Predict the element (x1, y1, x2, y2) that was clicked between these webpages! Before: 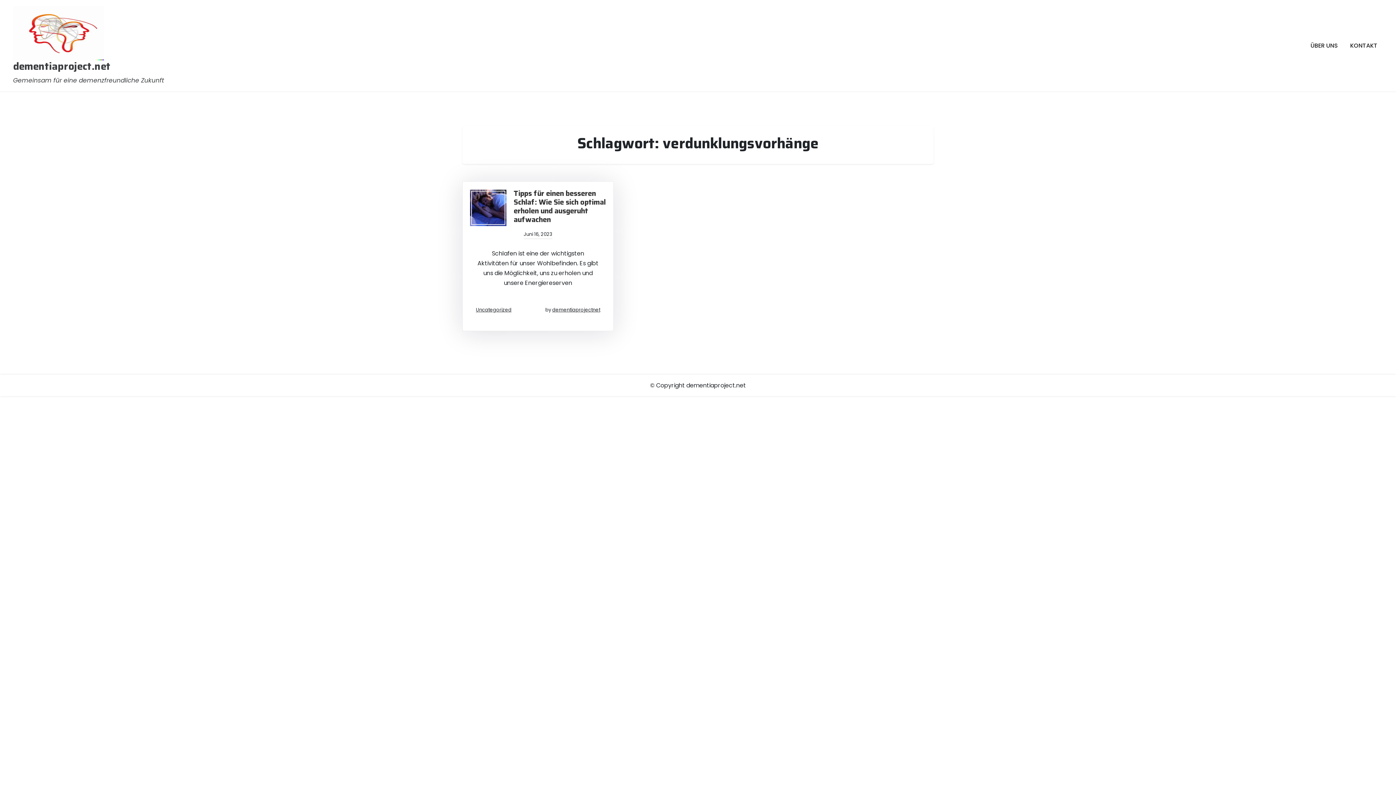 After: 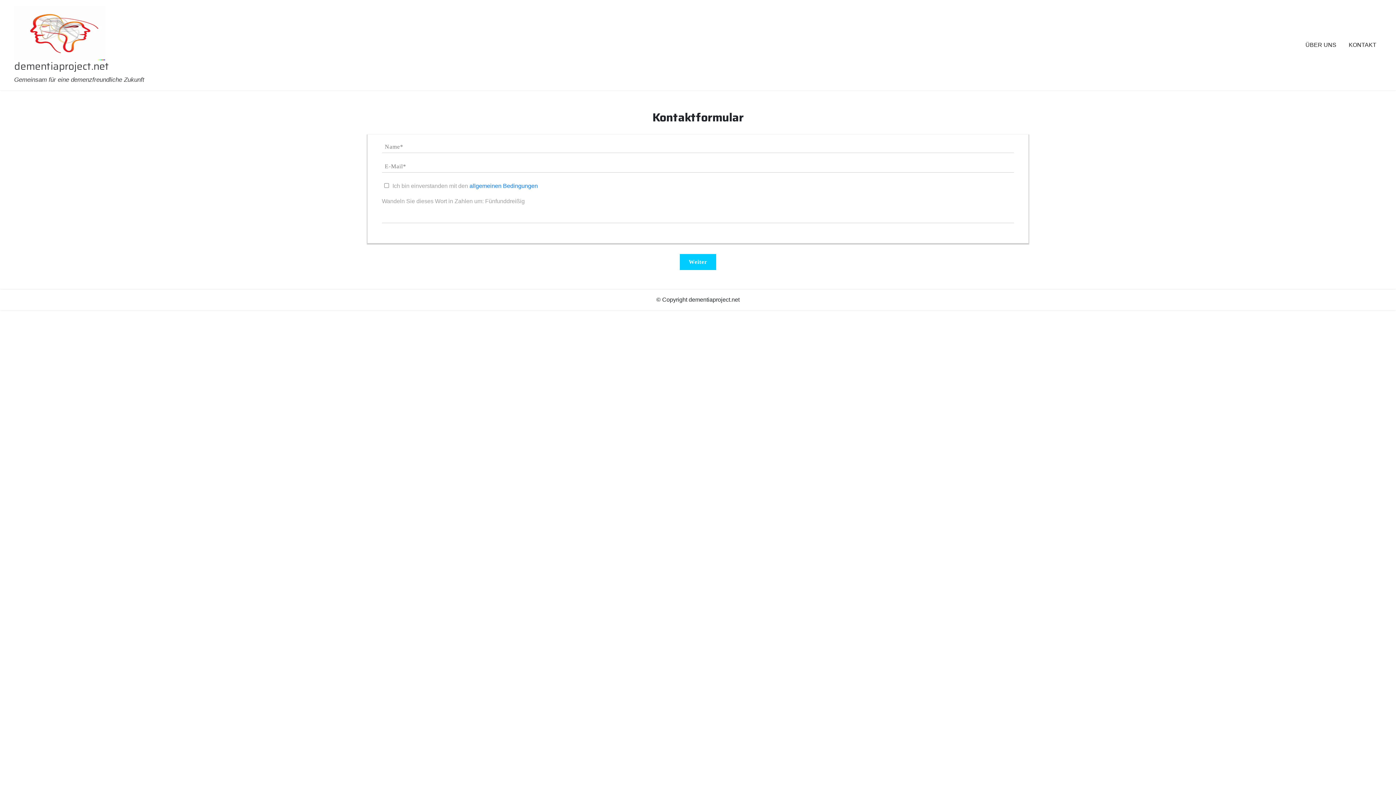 Action: label: KONTAKT bbox: (1345, 35, 1383, 56)